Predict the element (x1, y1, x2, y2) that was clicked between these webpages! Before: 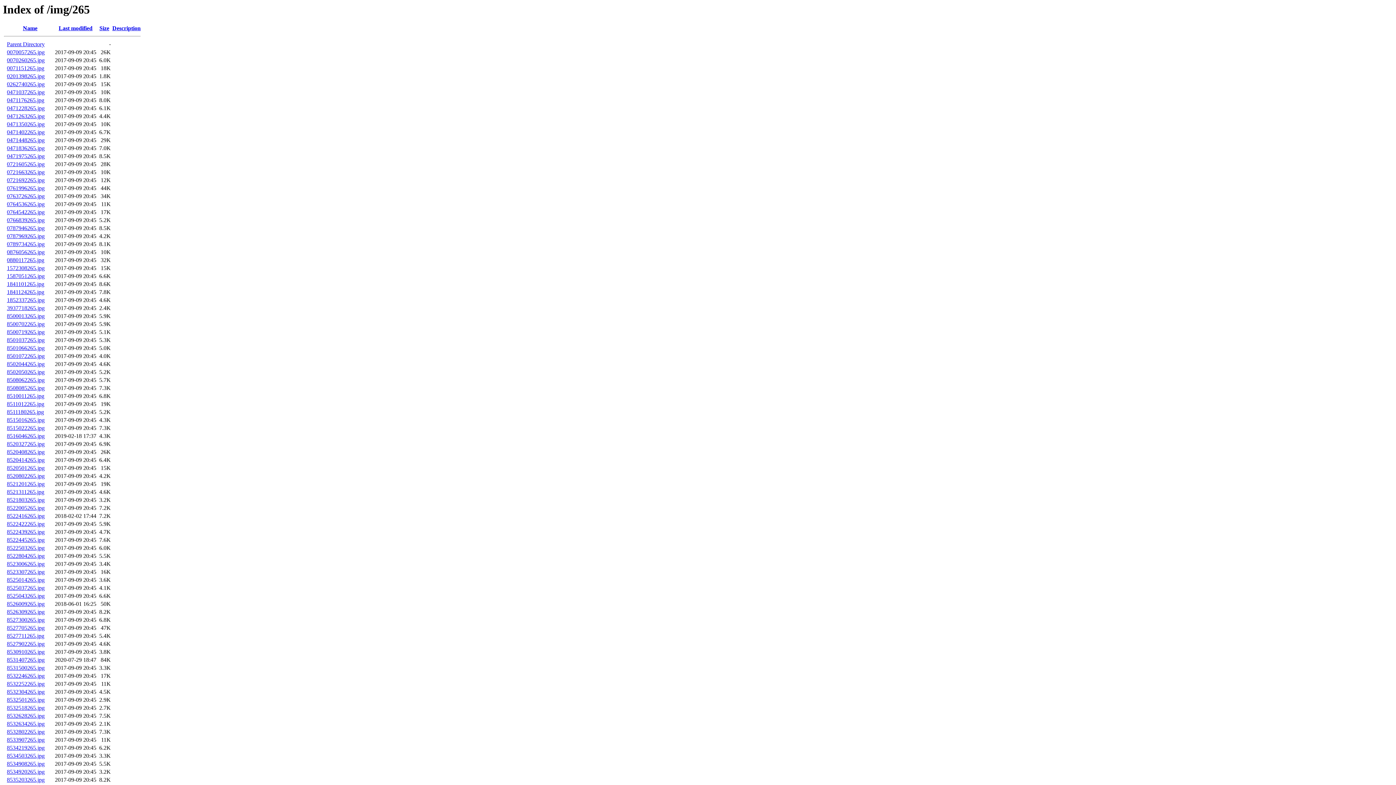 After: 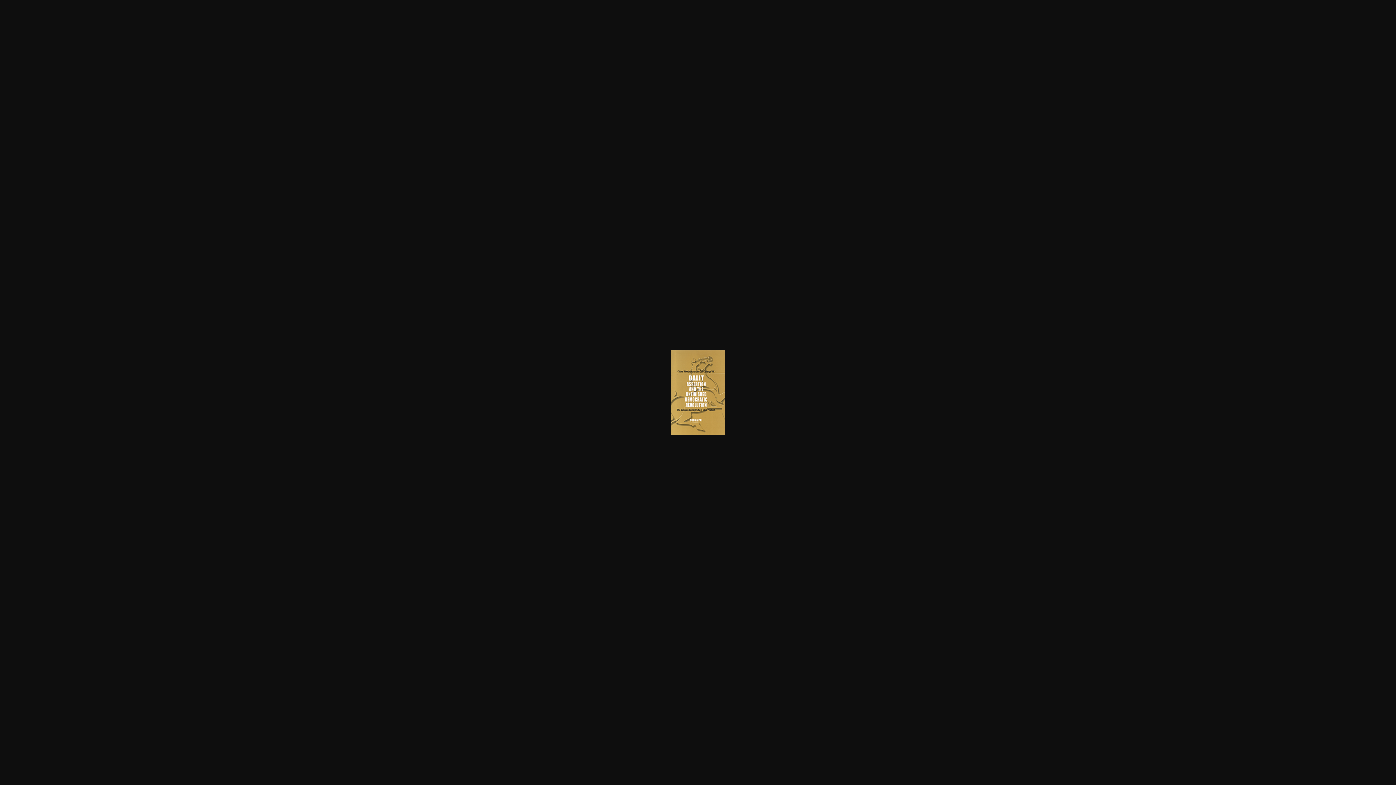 Action: label: 0761996265.jpg bbox: (6, 185, 44, 191)